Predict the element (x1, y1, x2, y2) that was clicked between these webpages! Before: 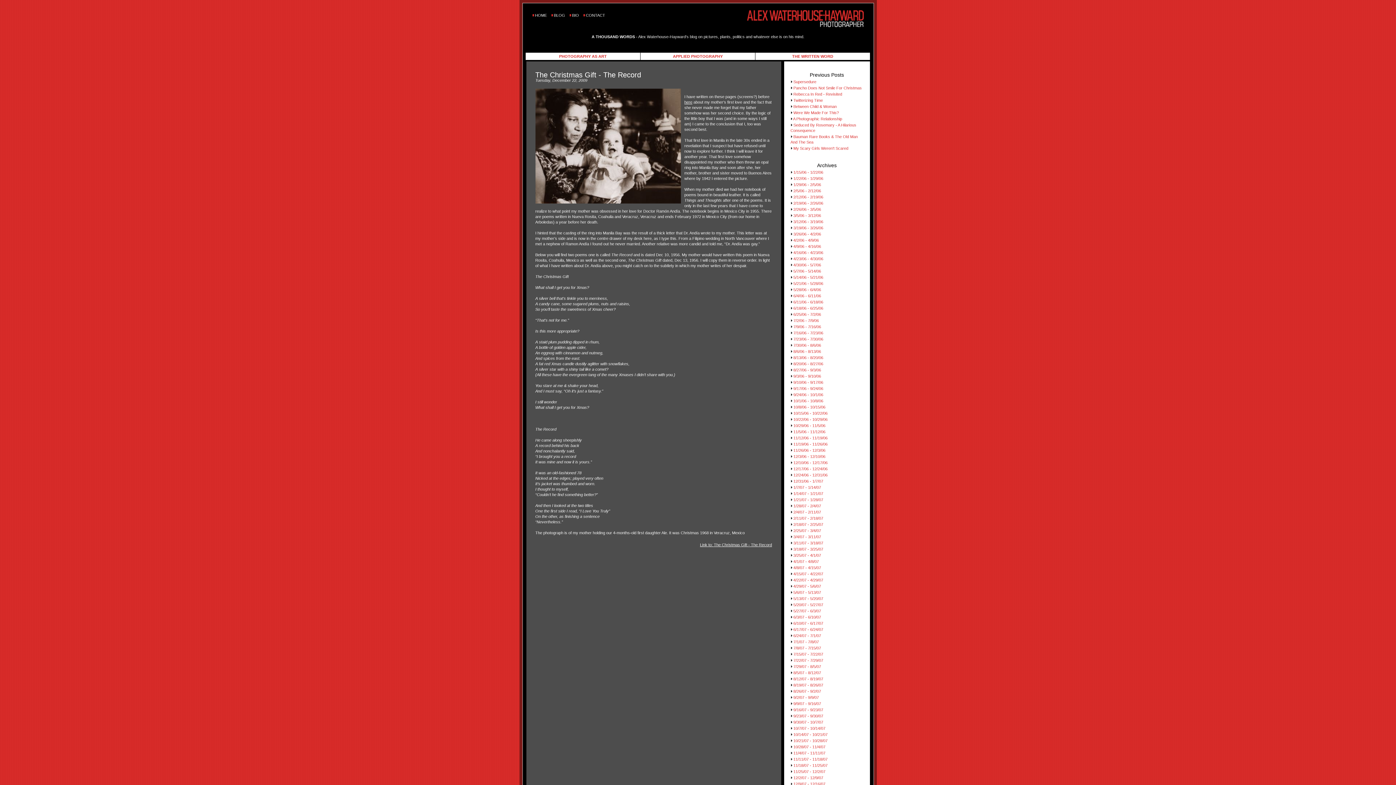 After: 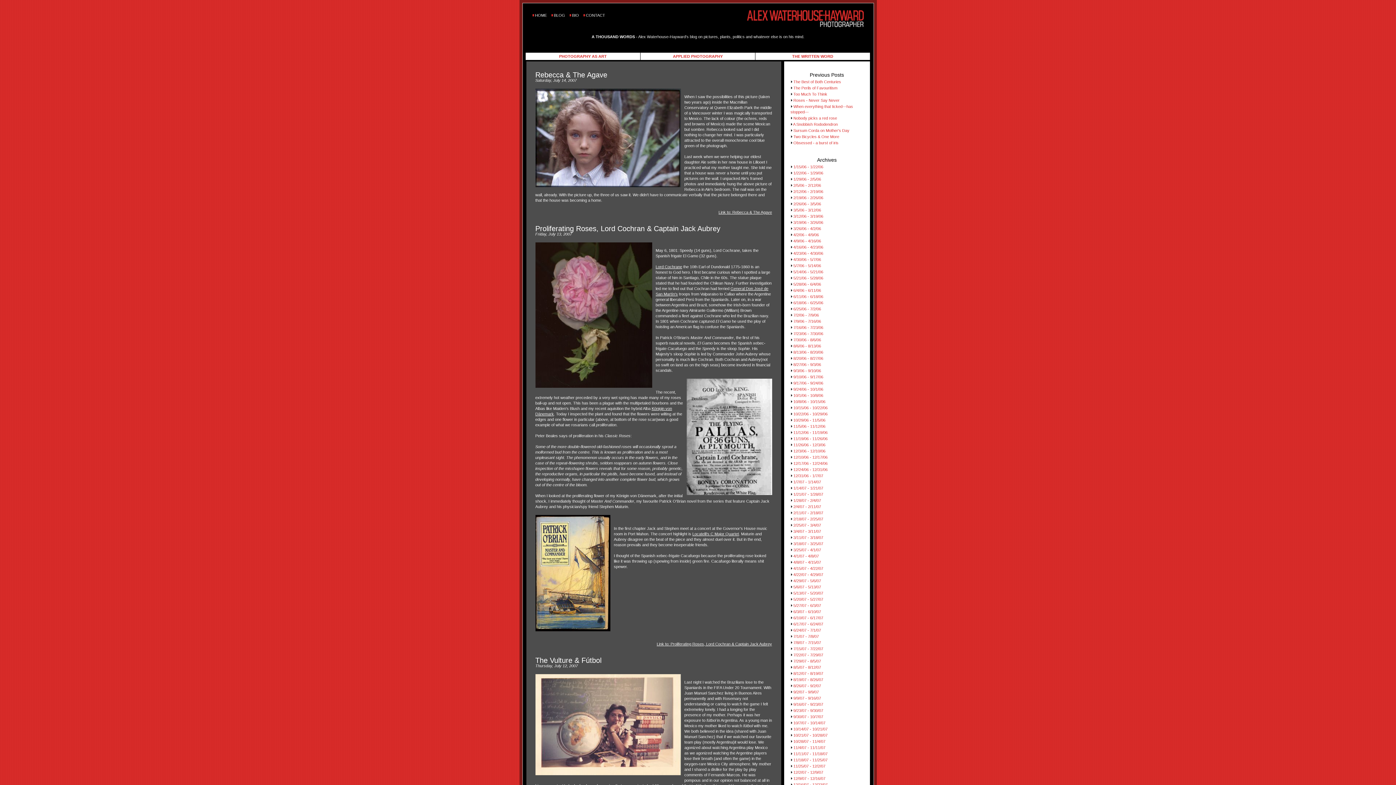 Action: bbox: (793, 646, 821, 650) label: 7/8/07 - 7/15/07